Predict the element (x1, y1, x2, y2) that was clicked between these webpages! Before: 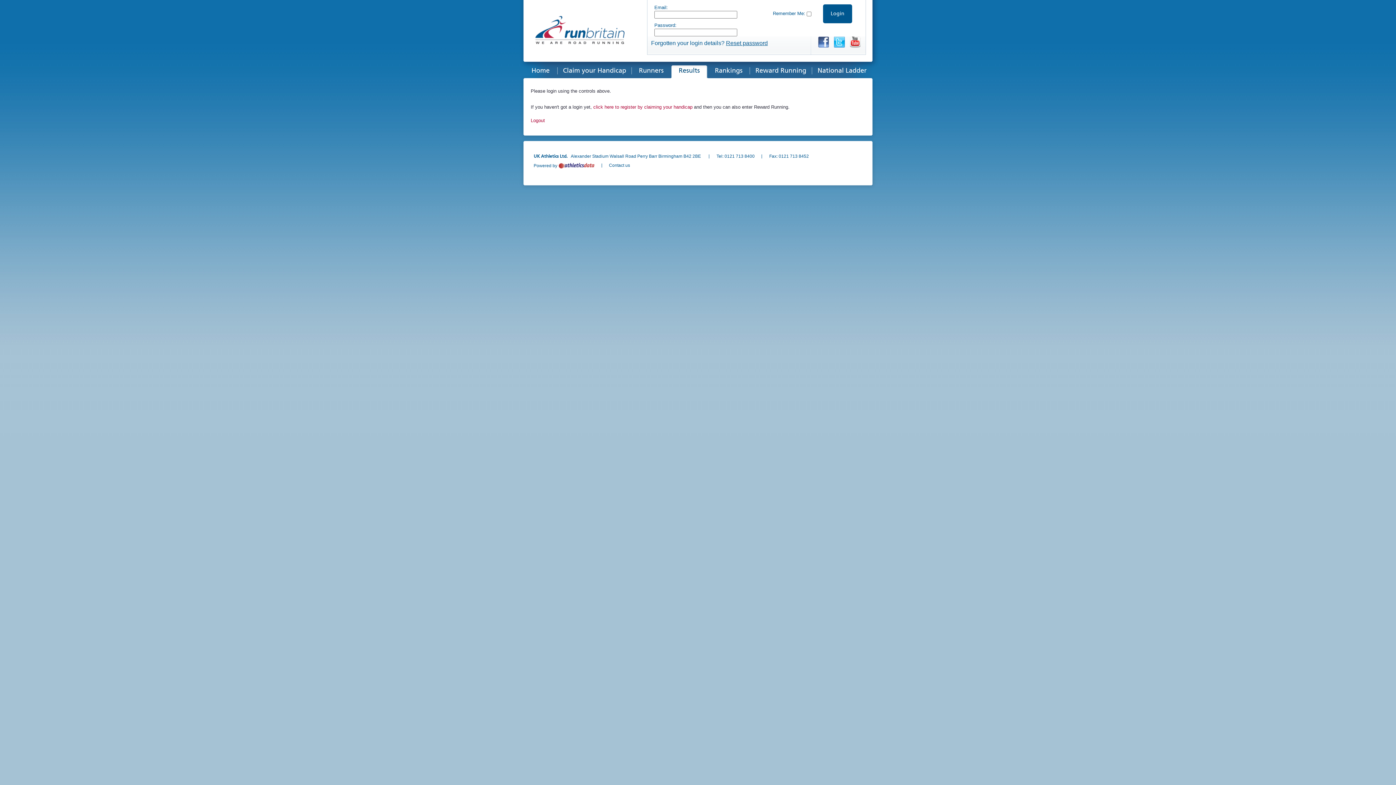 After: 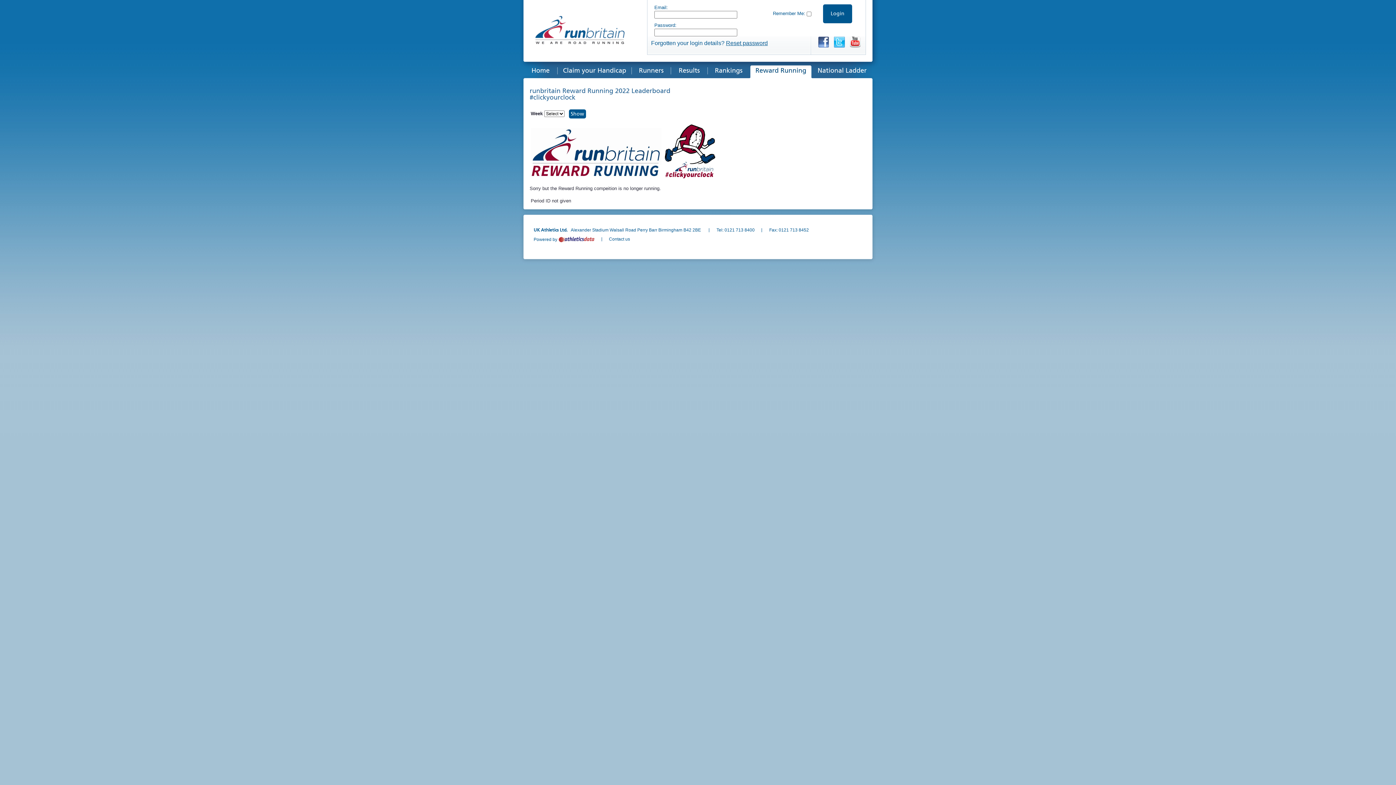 Action: bbox: (749, 65, 812, 80) label: Reward Running